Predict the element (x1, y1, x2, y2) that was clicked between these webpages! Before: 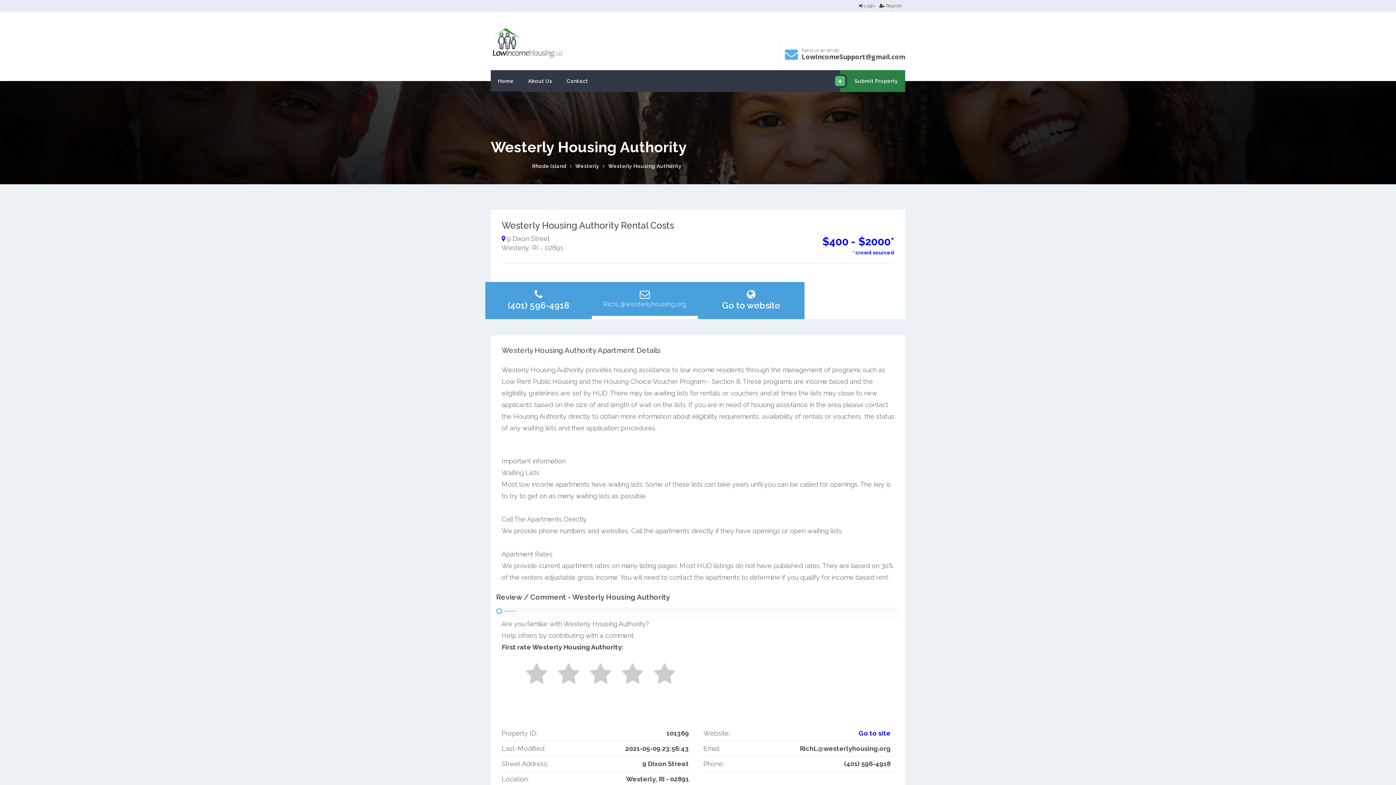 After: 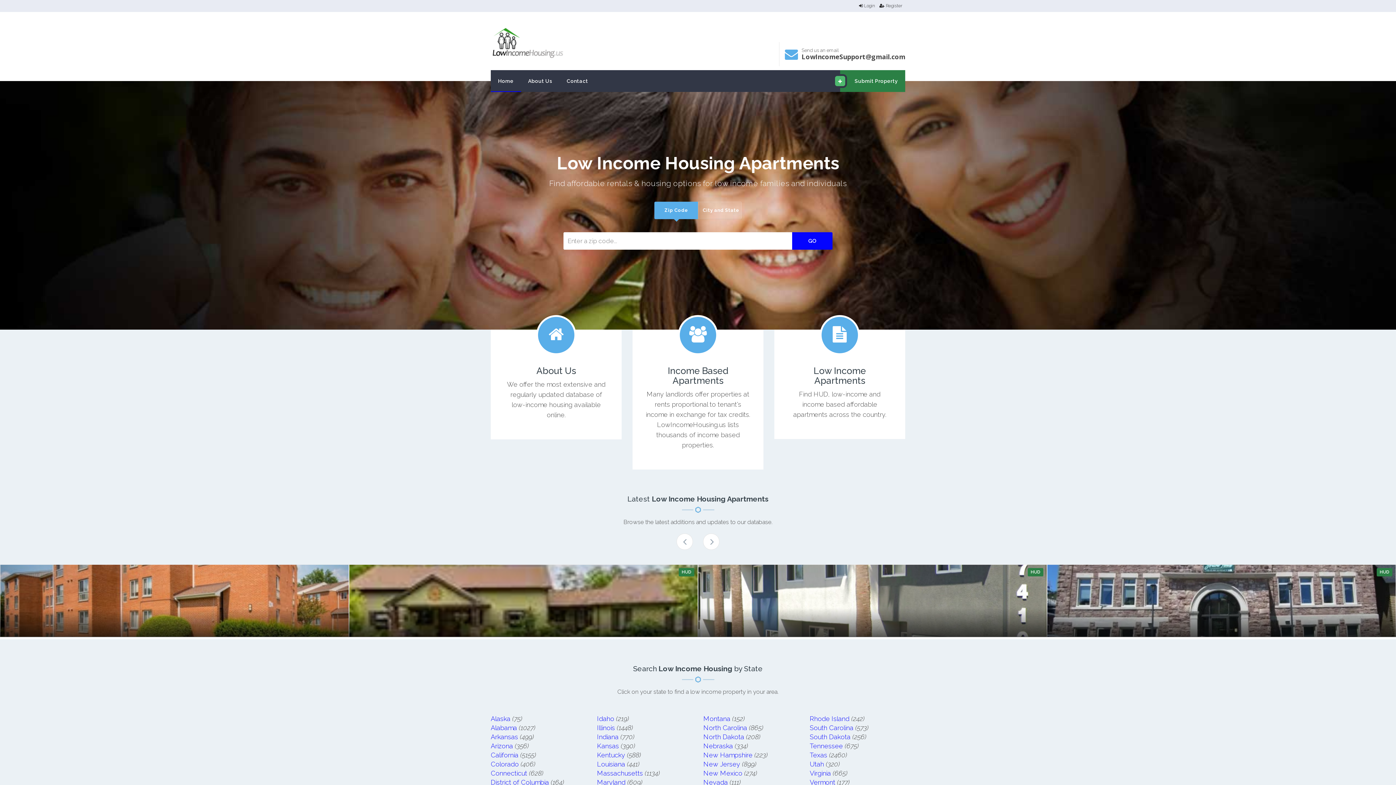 Action: bbox: (490, 12, 570, 70)